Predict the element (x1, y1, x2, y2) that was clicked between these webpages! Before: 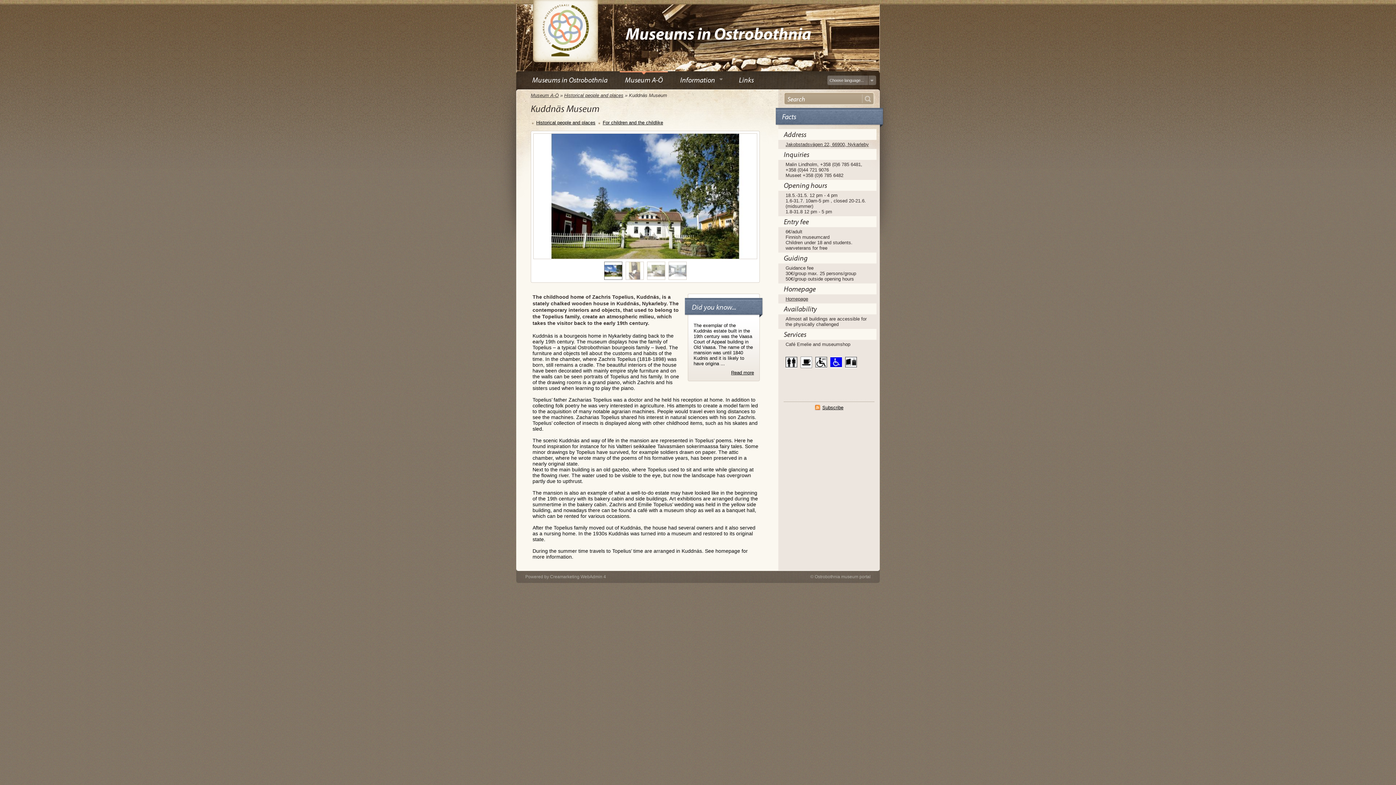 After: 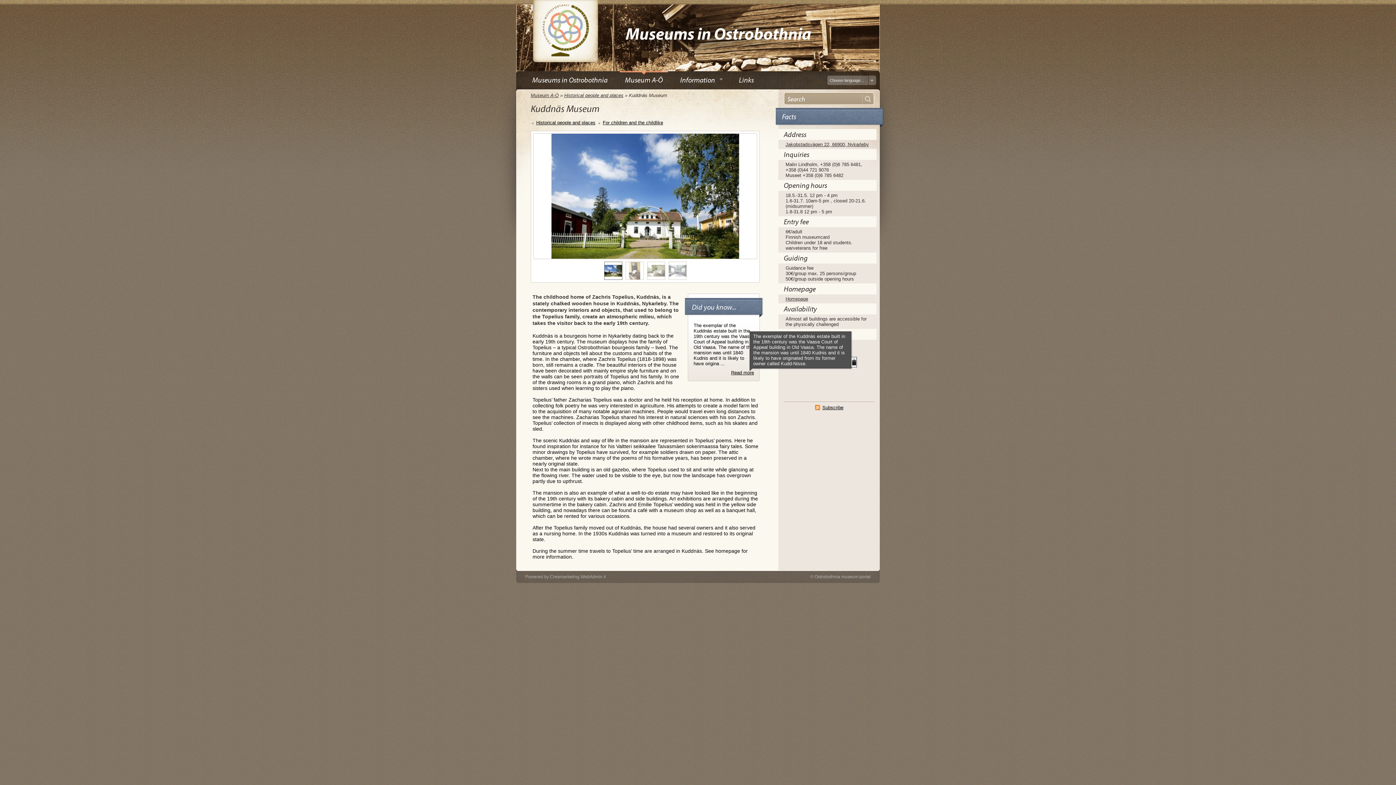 Action: bbox: (731, 370, 754, 375) label: Read more